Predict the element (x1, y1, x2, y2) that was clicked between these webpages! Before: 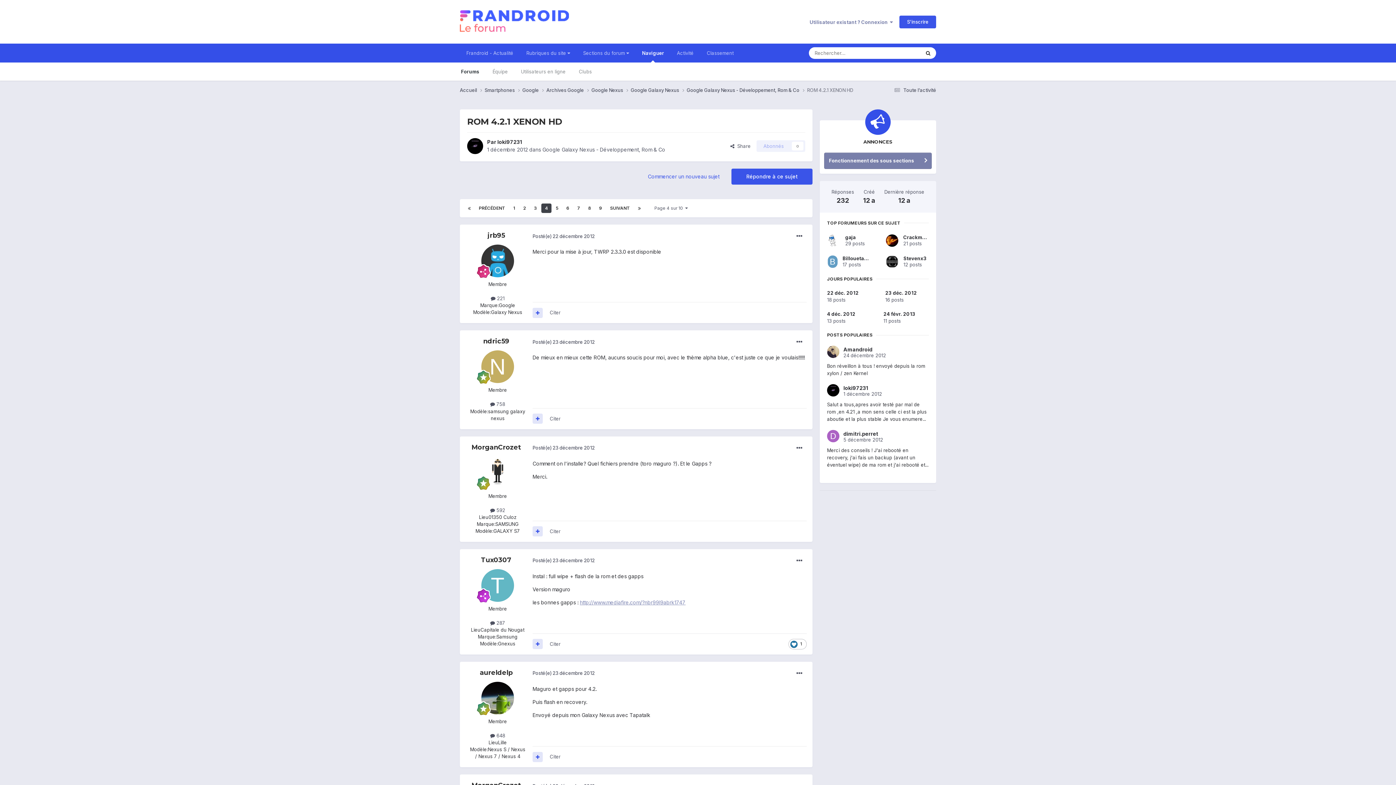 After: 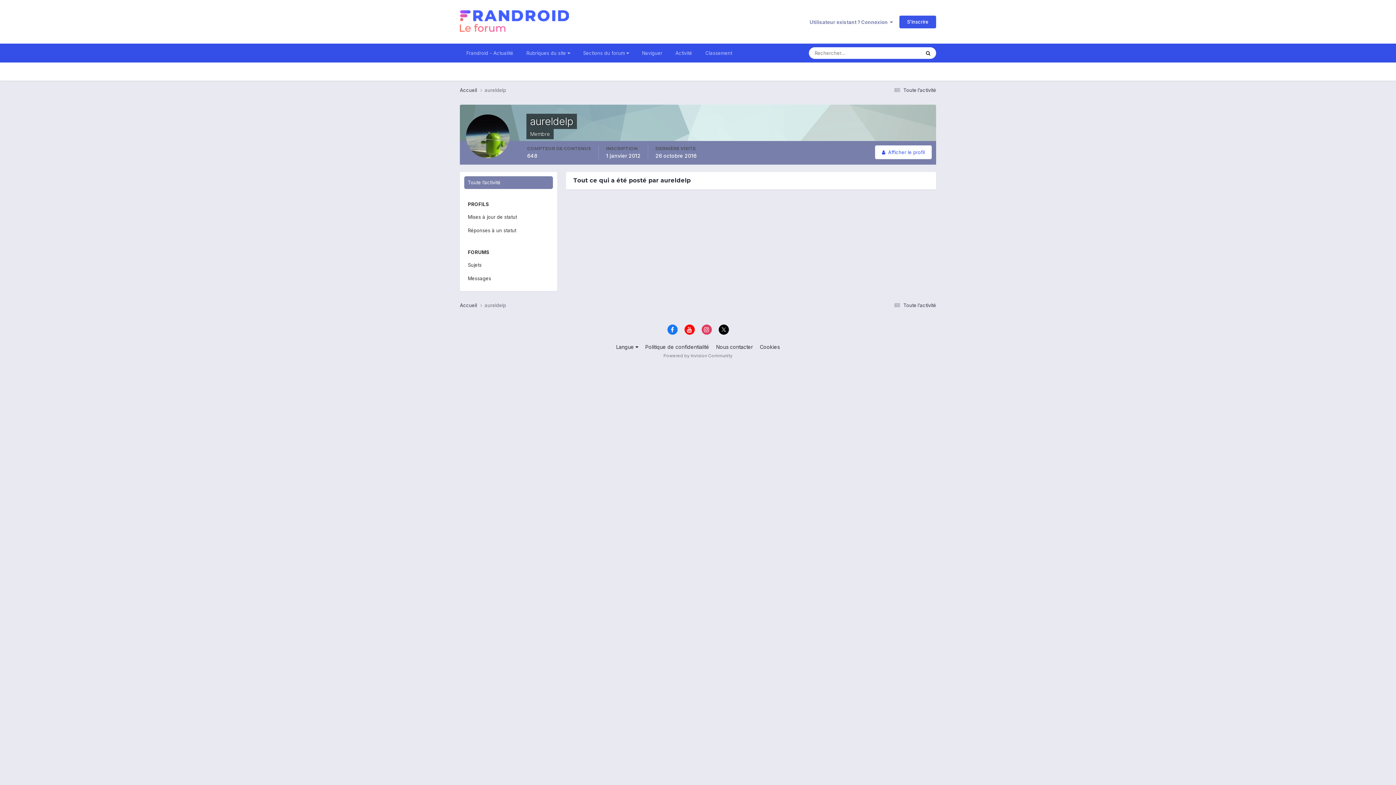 Action: bbox: (490, 733, 505, 738) label:  648